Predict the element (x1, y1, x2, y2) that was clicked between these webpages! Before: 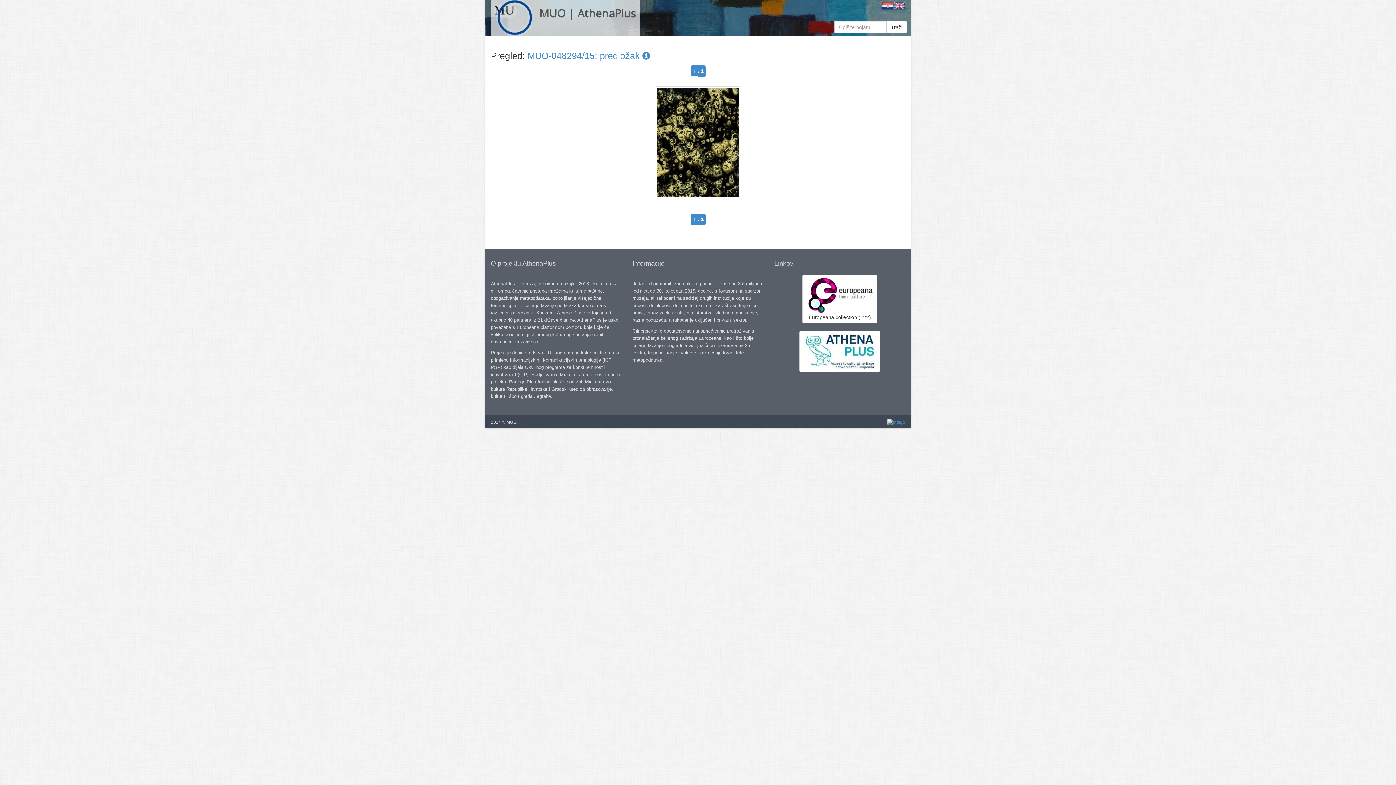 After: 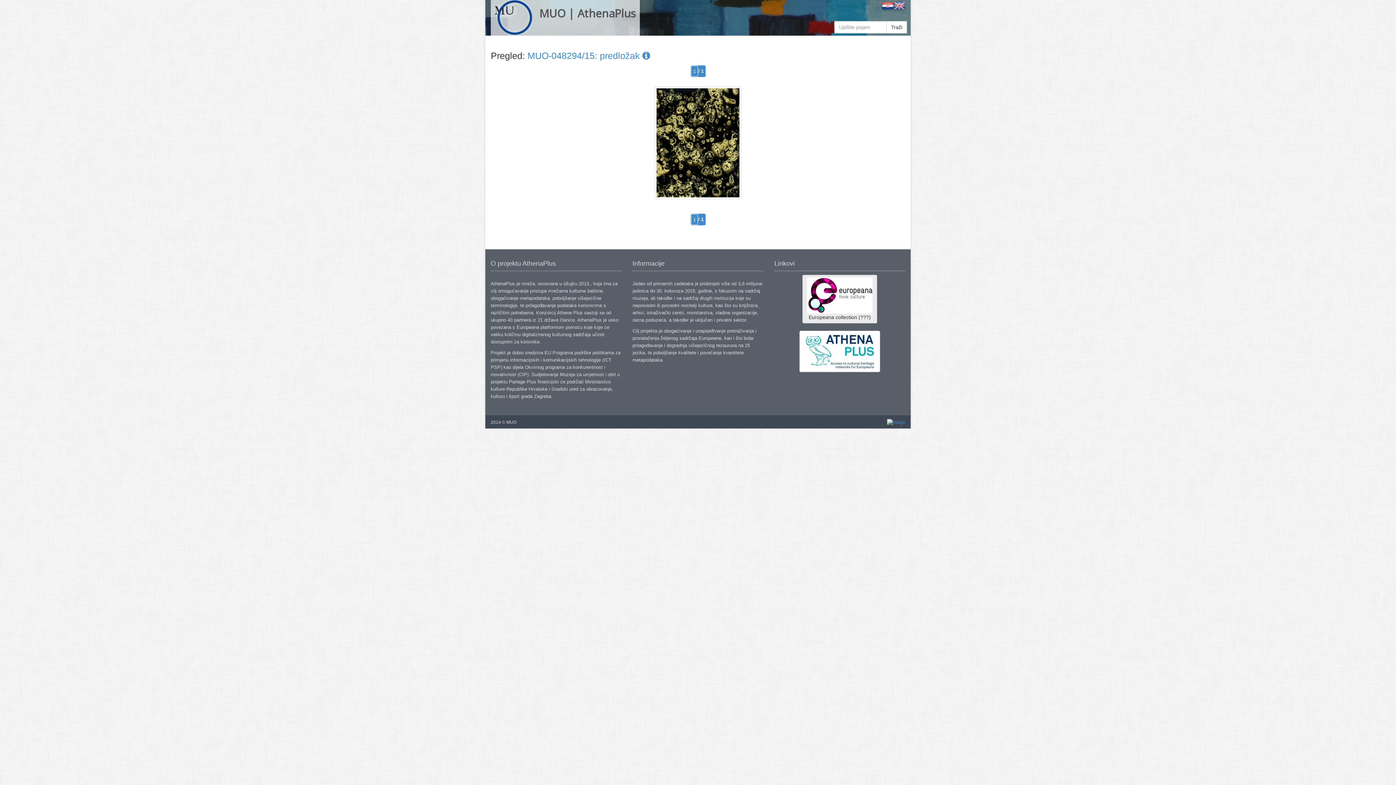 Action: label: 
Europeana collection (???) bbox: (802, 274, 877, 323)